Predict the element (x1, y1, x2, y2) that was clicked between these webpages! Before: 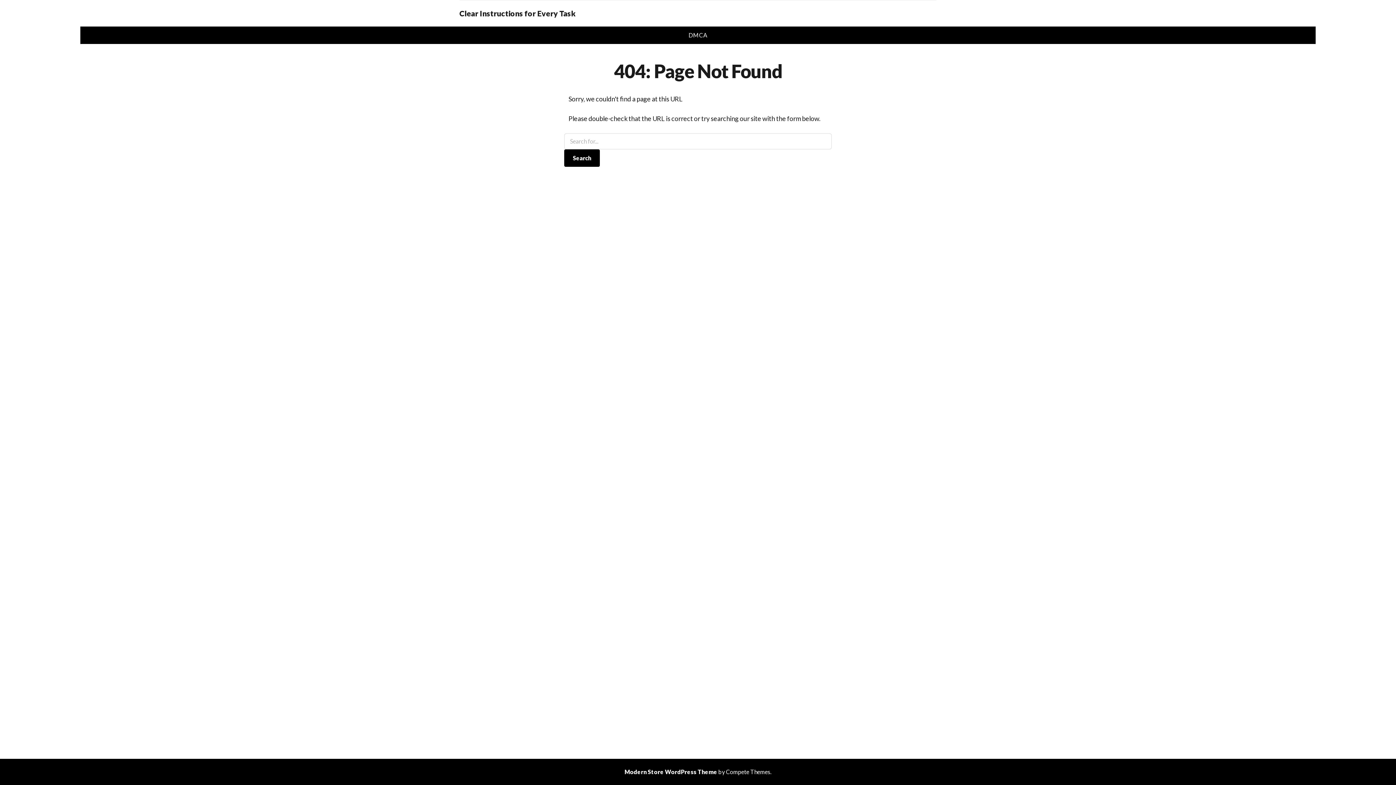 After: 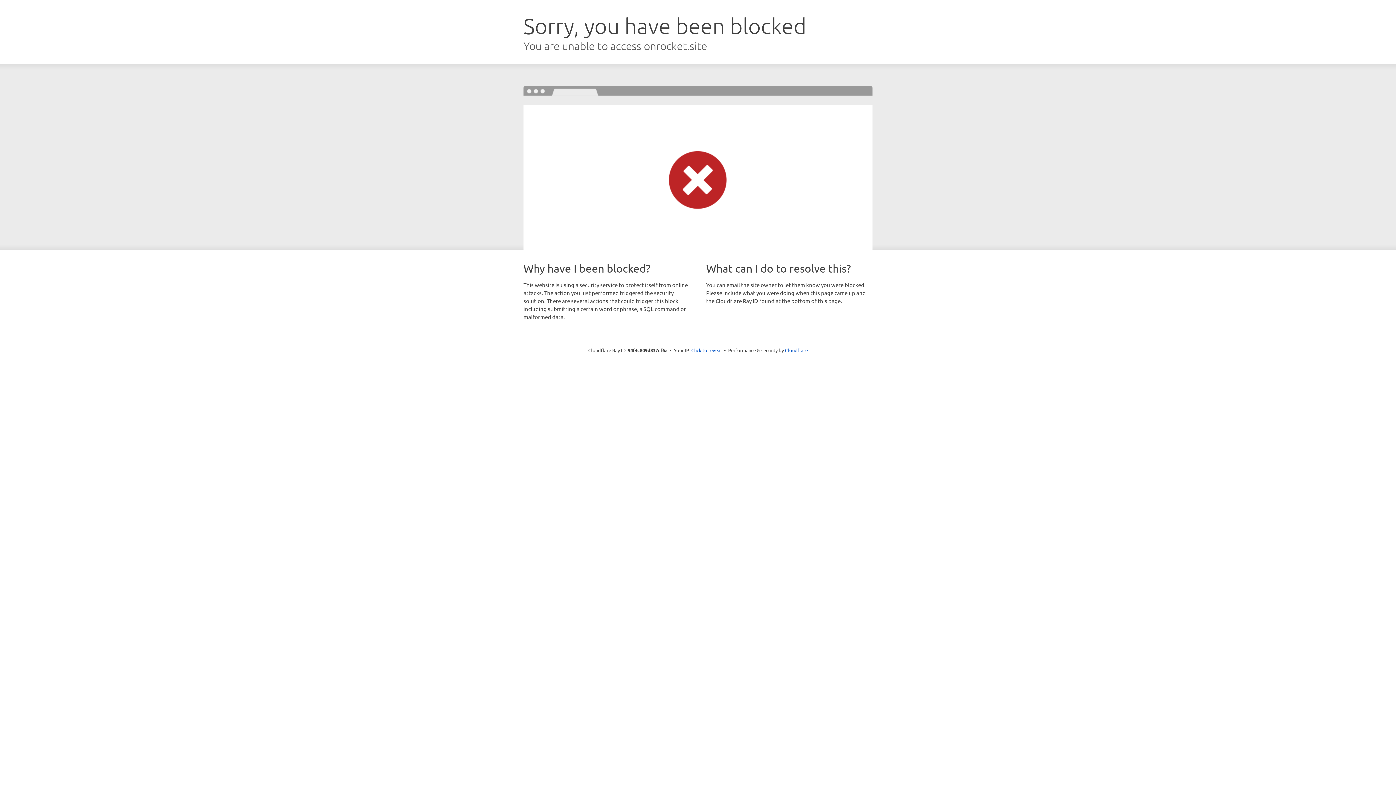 Action: bbox: (624, 768, 717, 775) label: Modern Store WordPress Theme